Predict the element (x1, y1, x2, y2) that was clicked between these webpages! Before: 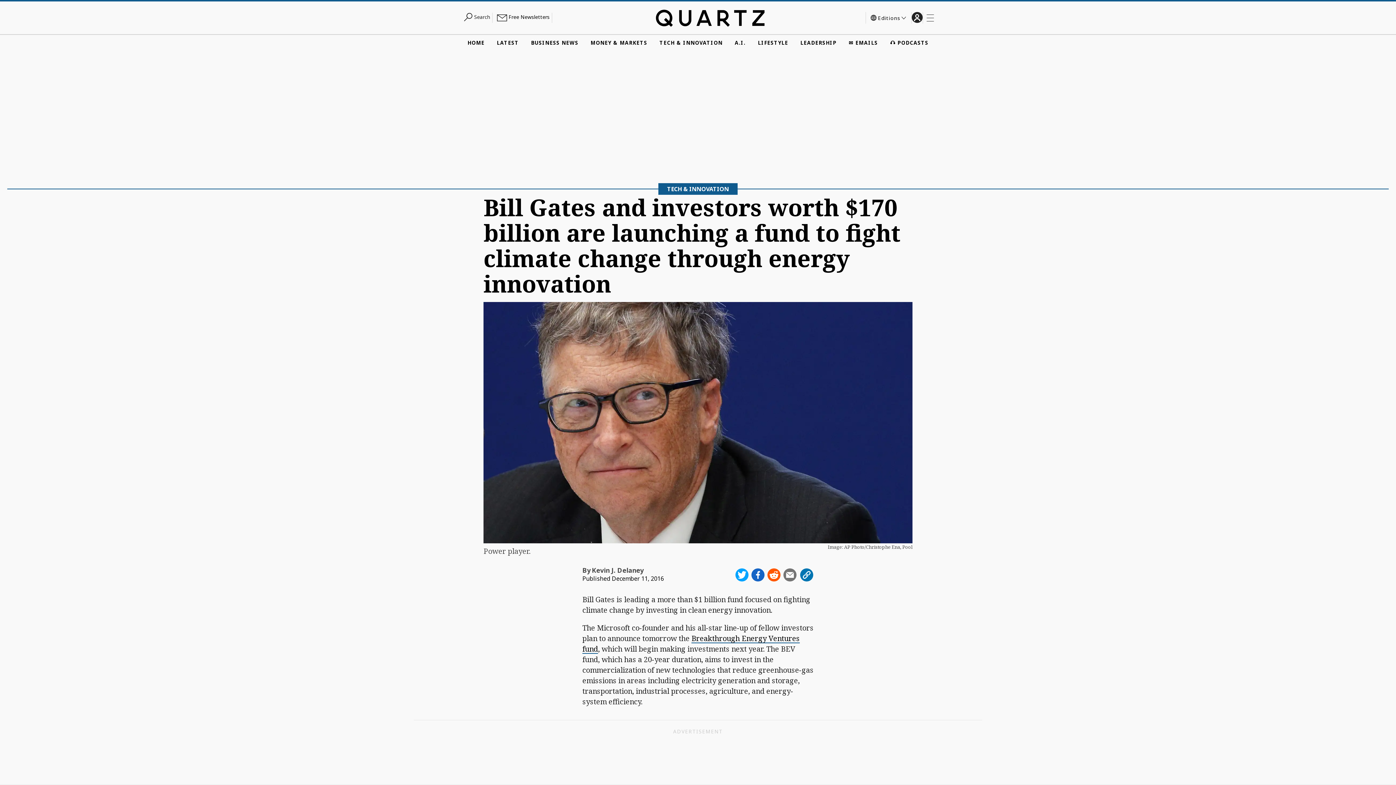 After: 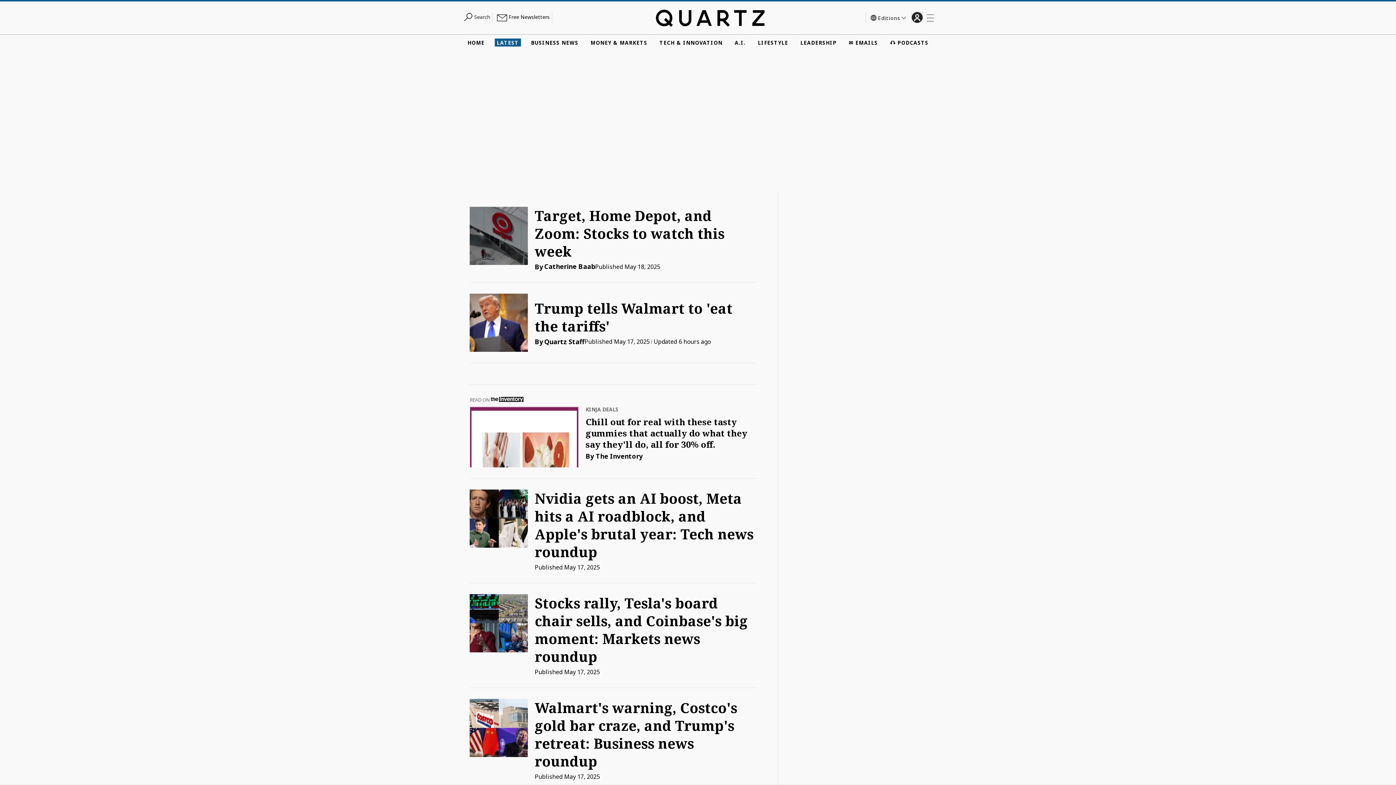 Action: bbox: (494, 38, 521, 46) label: LATEST